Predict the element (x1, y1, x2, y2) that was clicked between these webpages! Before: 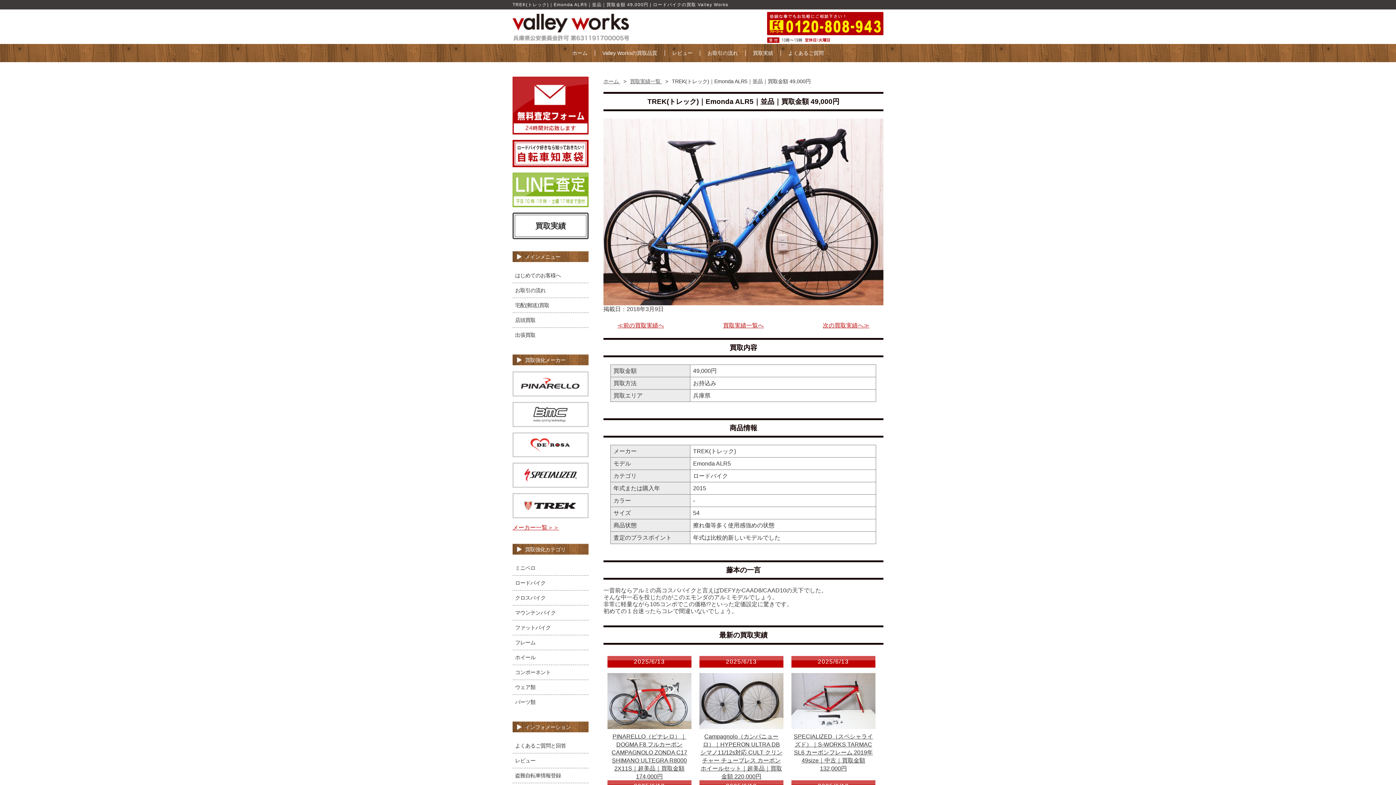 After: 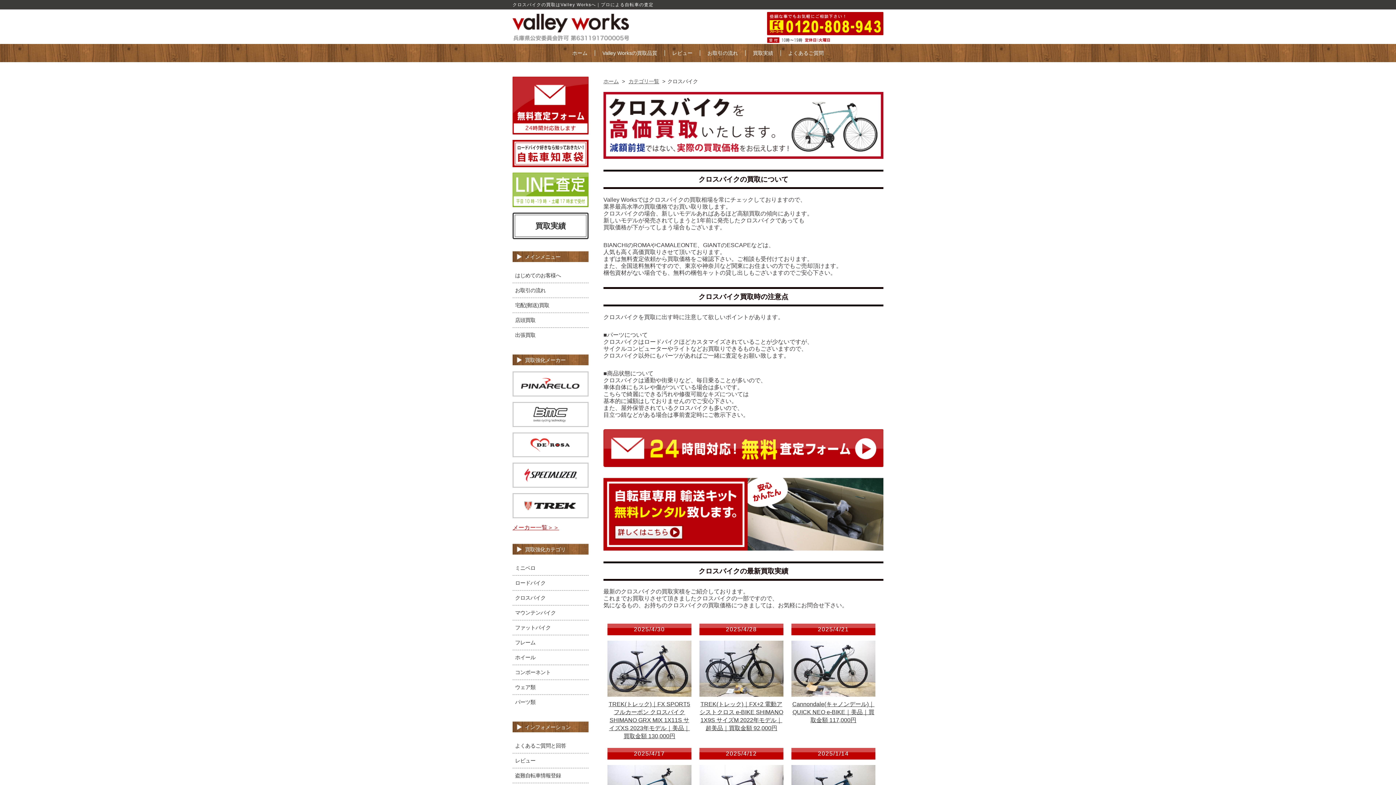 Action: bbox: (512, 590, 588, 605) label: クロスバイク